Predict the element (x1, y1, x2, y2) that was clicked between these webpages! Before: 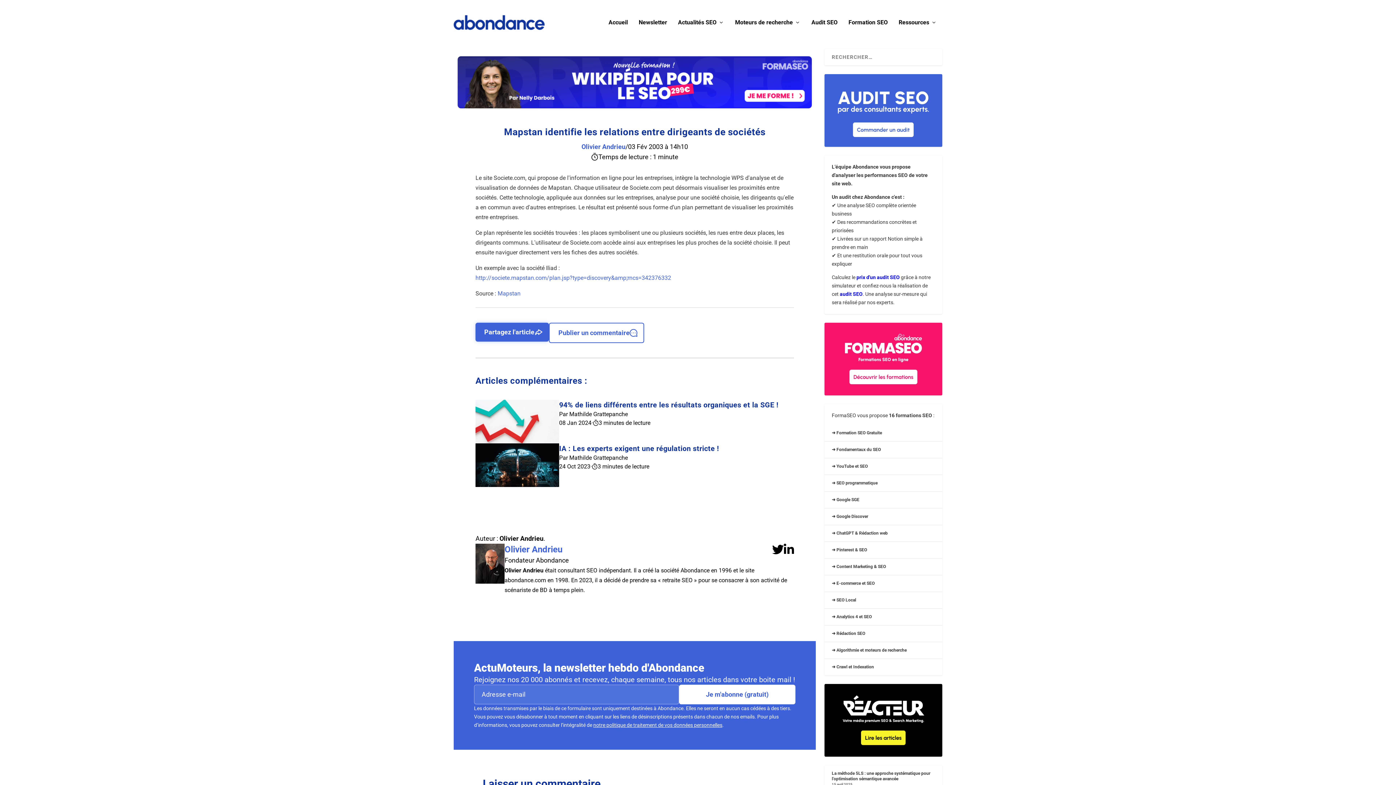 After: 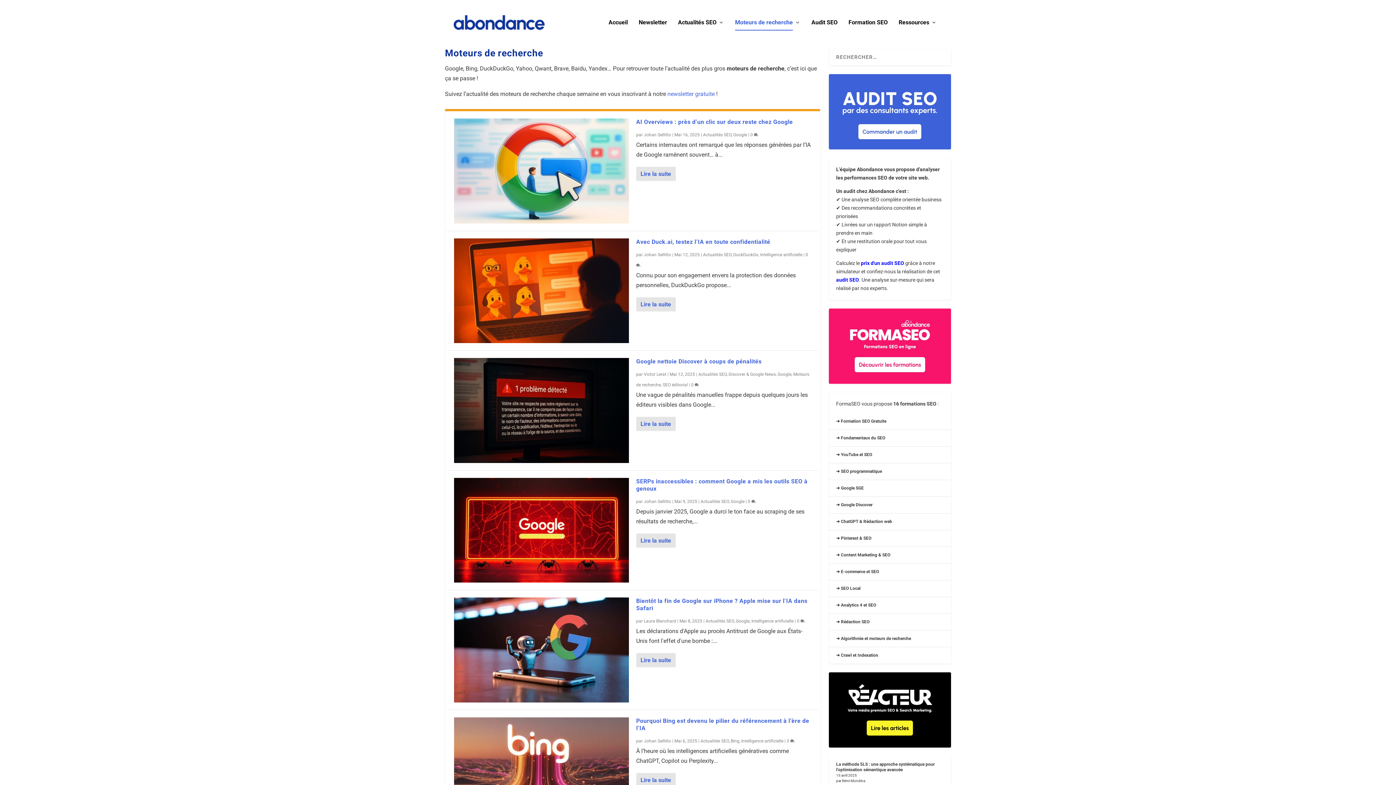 Action: label: Moteurs de recherche bbox: (735, 19, 800, 45)